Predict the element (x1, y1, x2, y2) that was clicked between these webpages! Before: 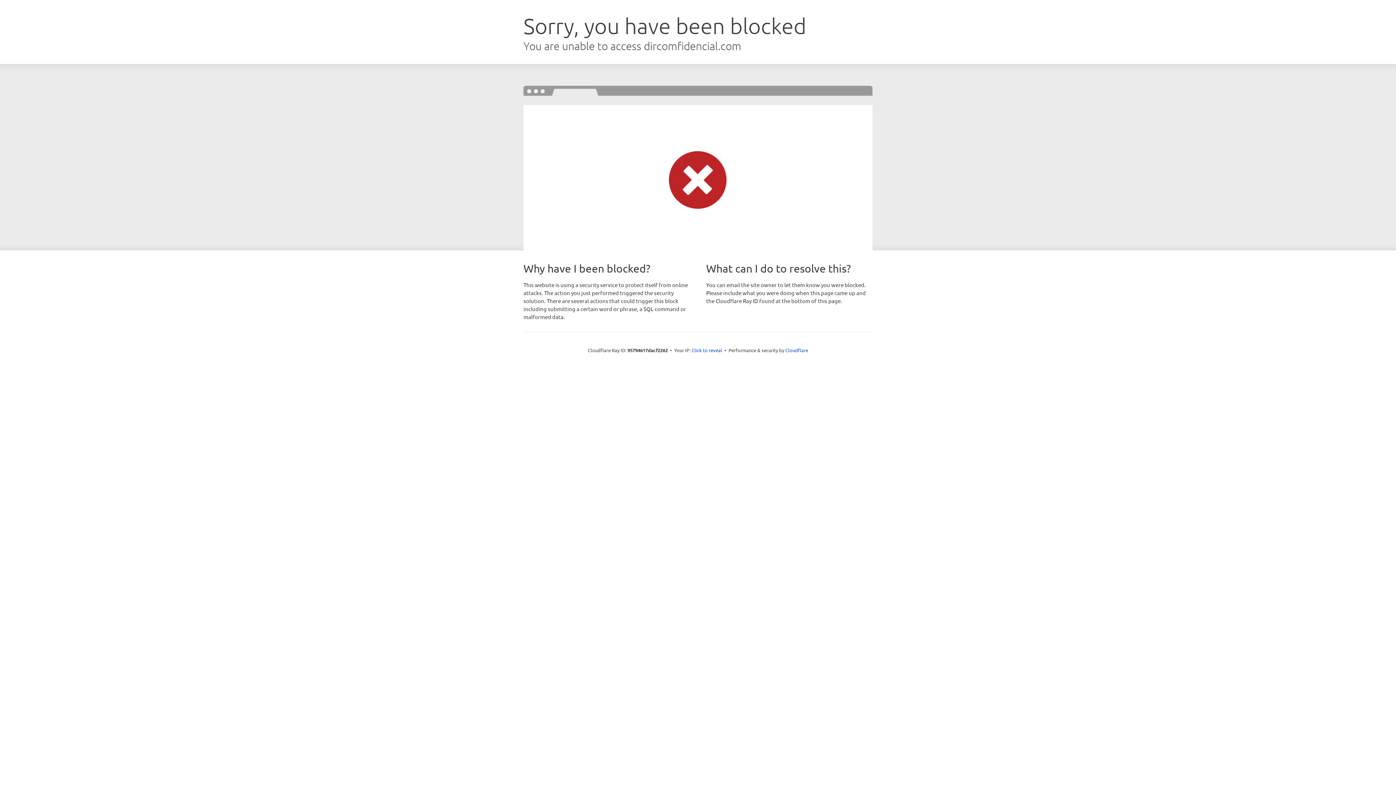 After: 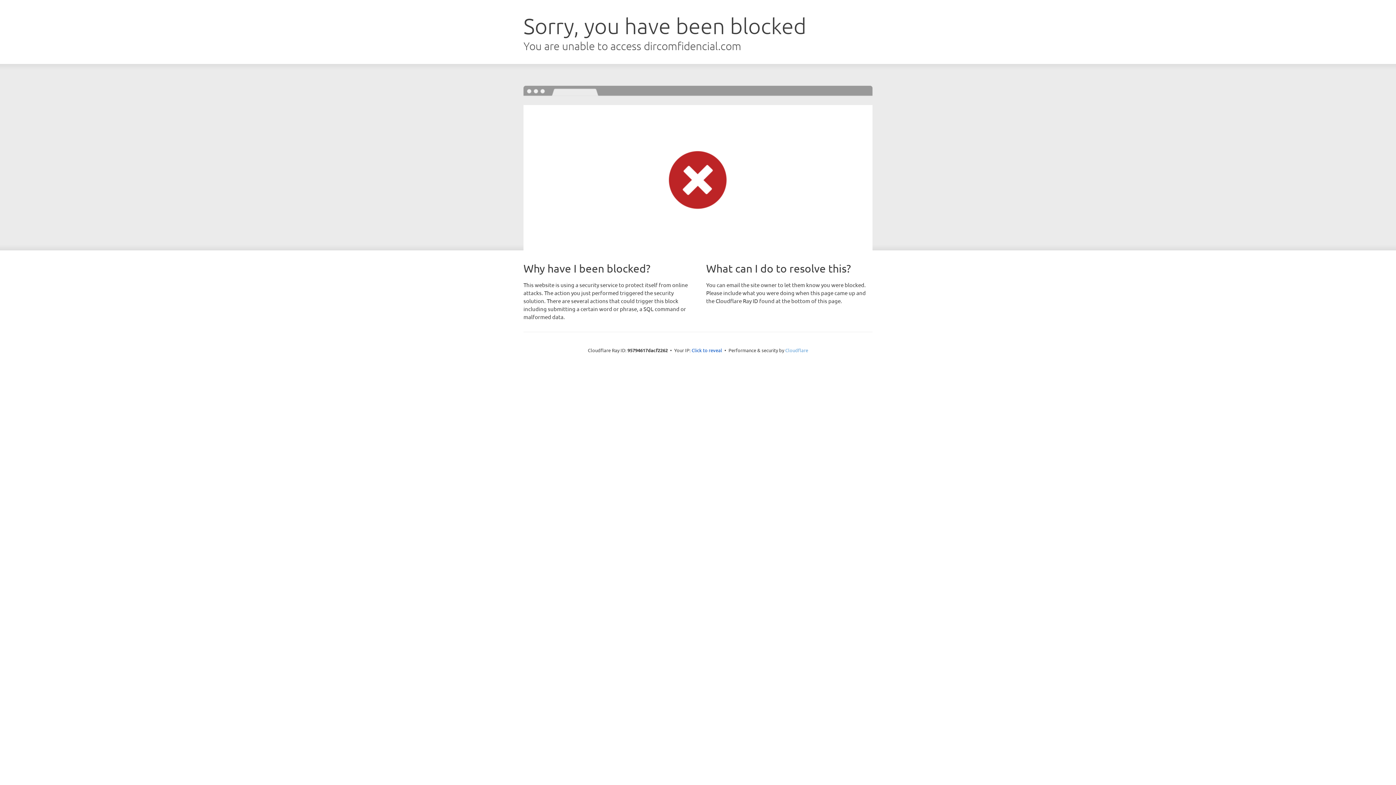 Action: label: Cloudflare bbox: (785, 347, 808, 353)